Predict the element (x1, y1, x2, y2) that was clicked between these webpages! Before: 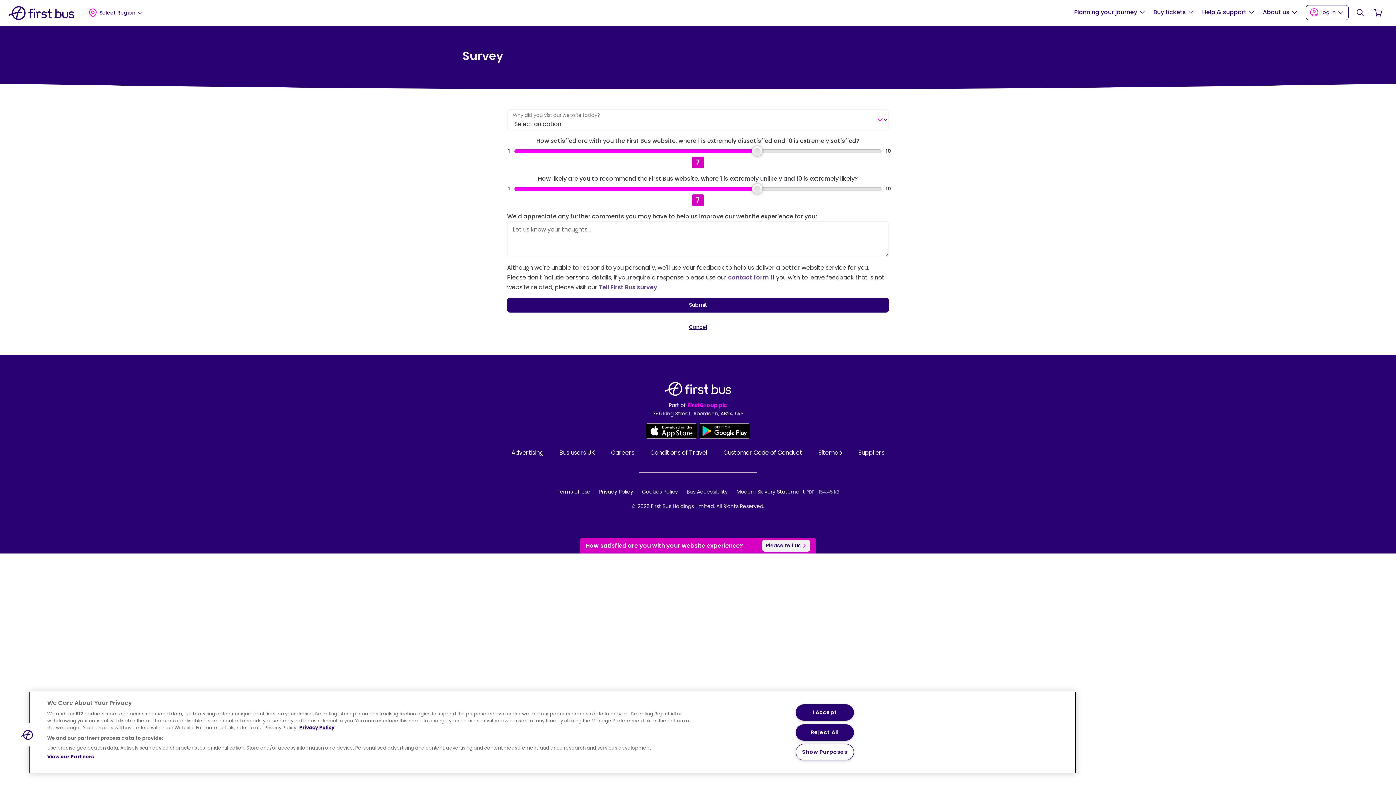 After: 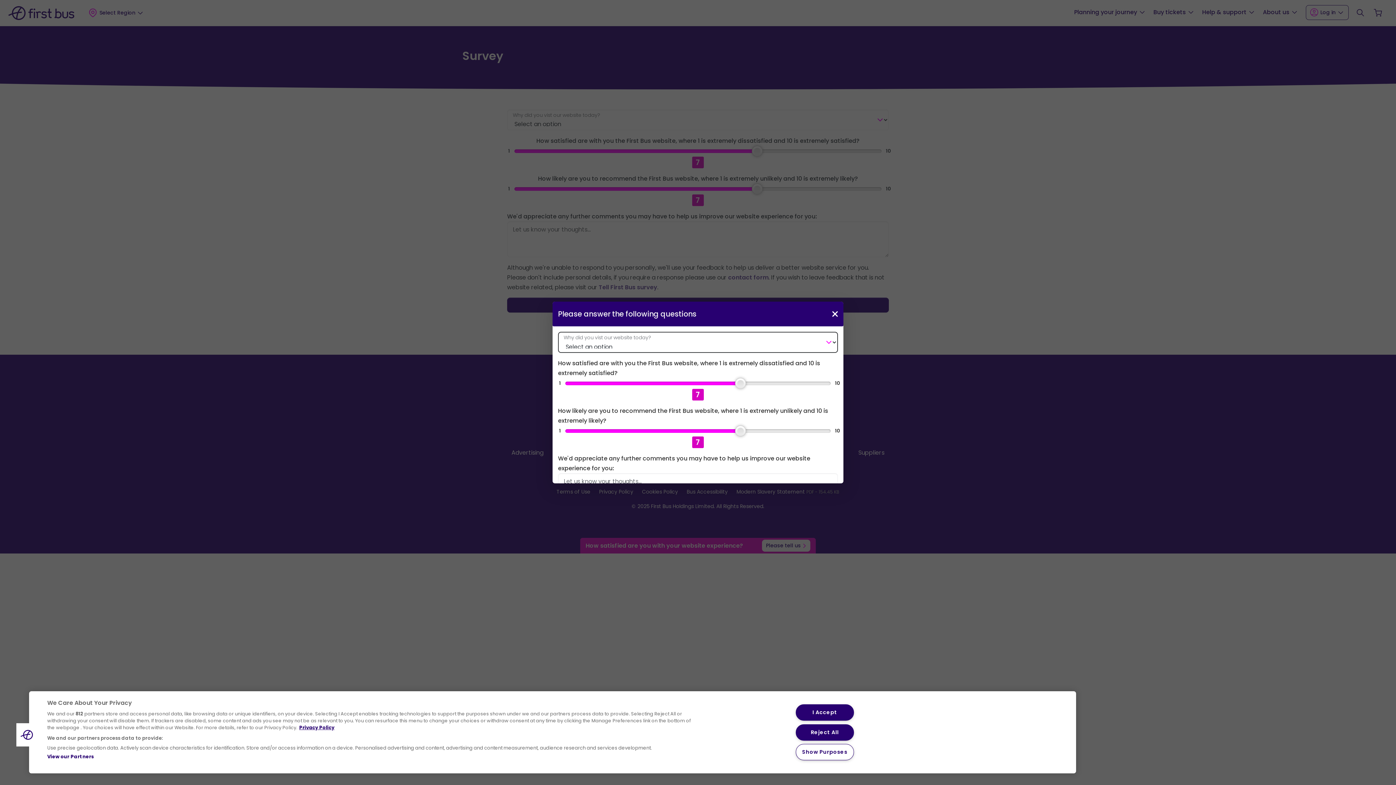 Action: label: Please tell us bbox: (762, 540, 810, 552)